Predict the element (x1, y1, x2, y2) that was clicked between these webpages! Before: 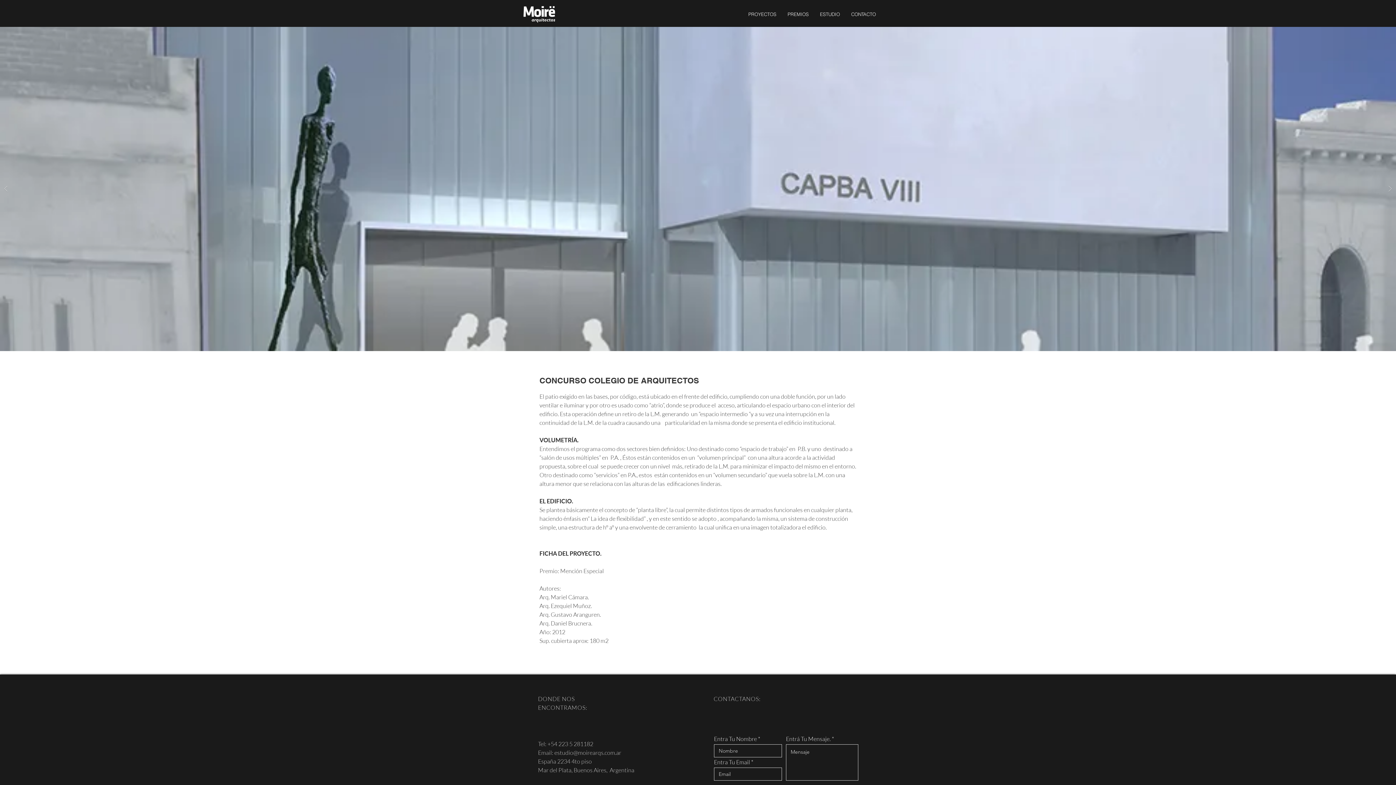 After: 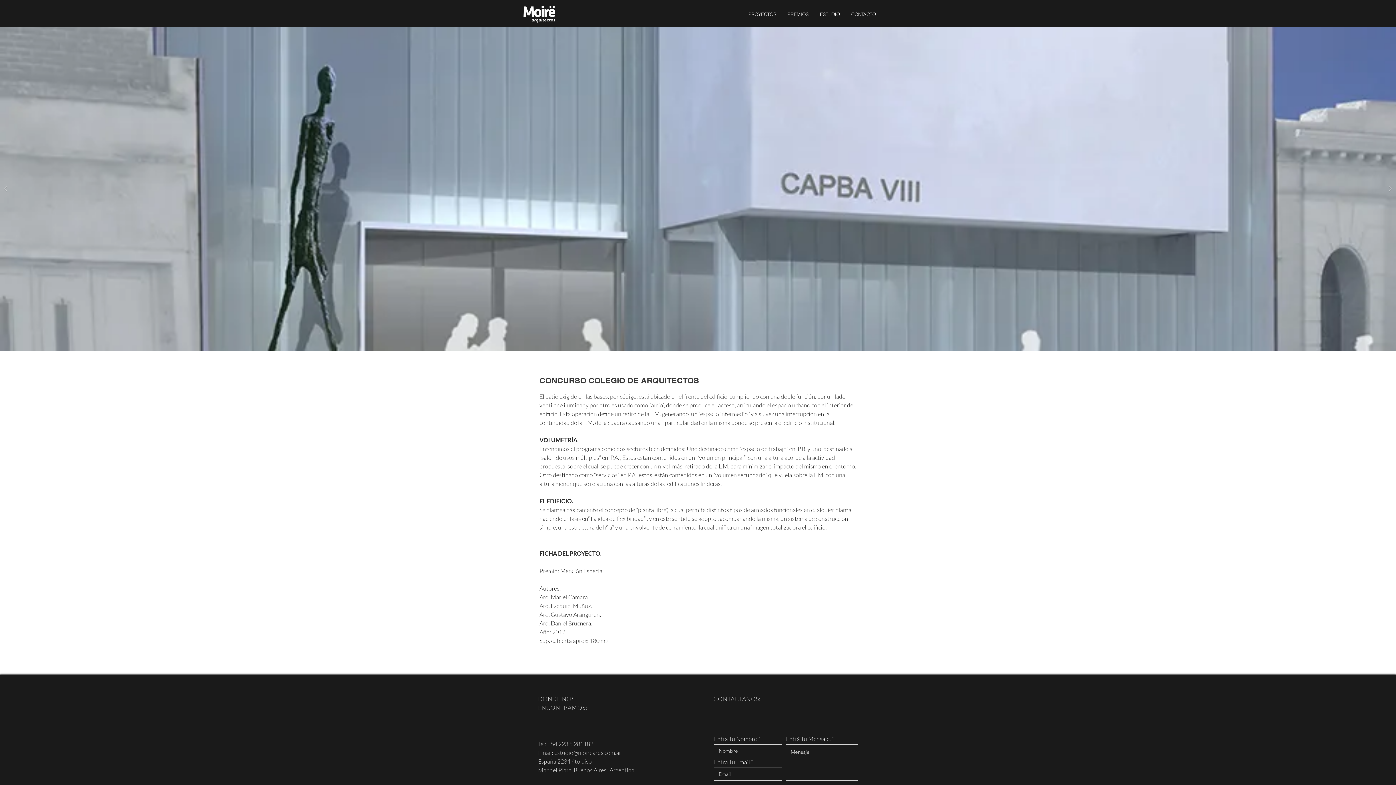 Action: label: CONTACTO bbox: (845, 10, 881, 17)